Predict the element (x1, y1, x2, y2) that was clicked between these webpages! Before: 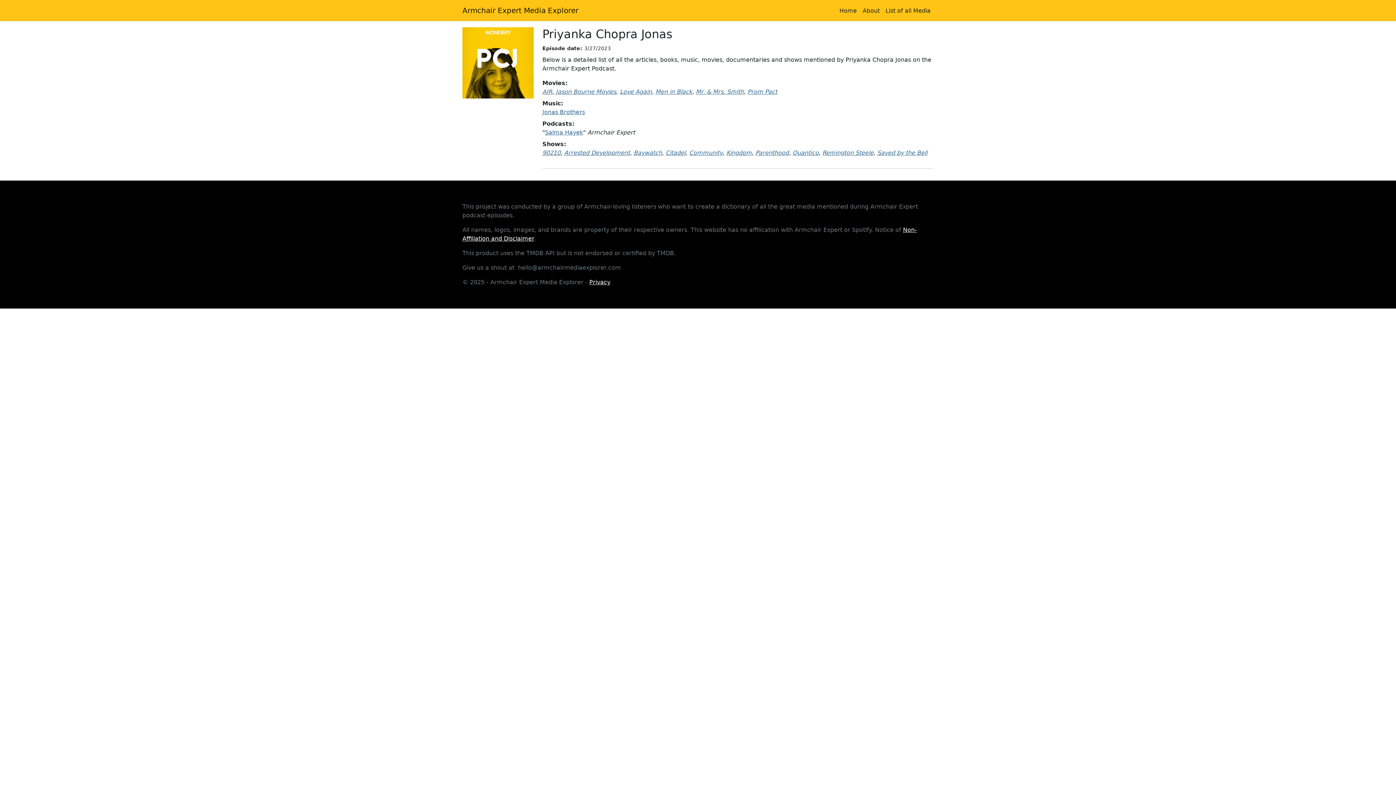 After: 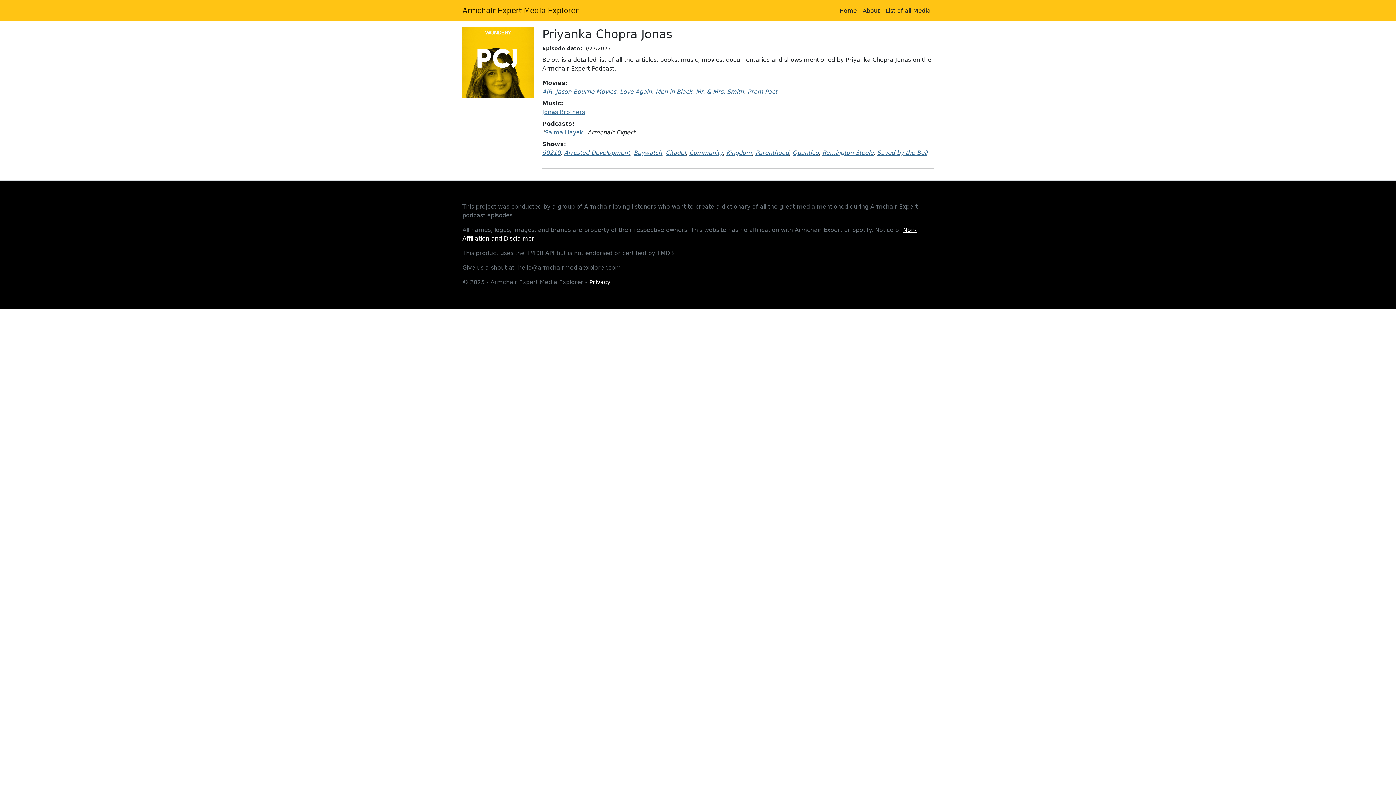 Action: bbox: (620, 88, 652, 95) label: Love Again